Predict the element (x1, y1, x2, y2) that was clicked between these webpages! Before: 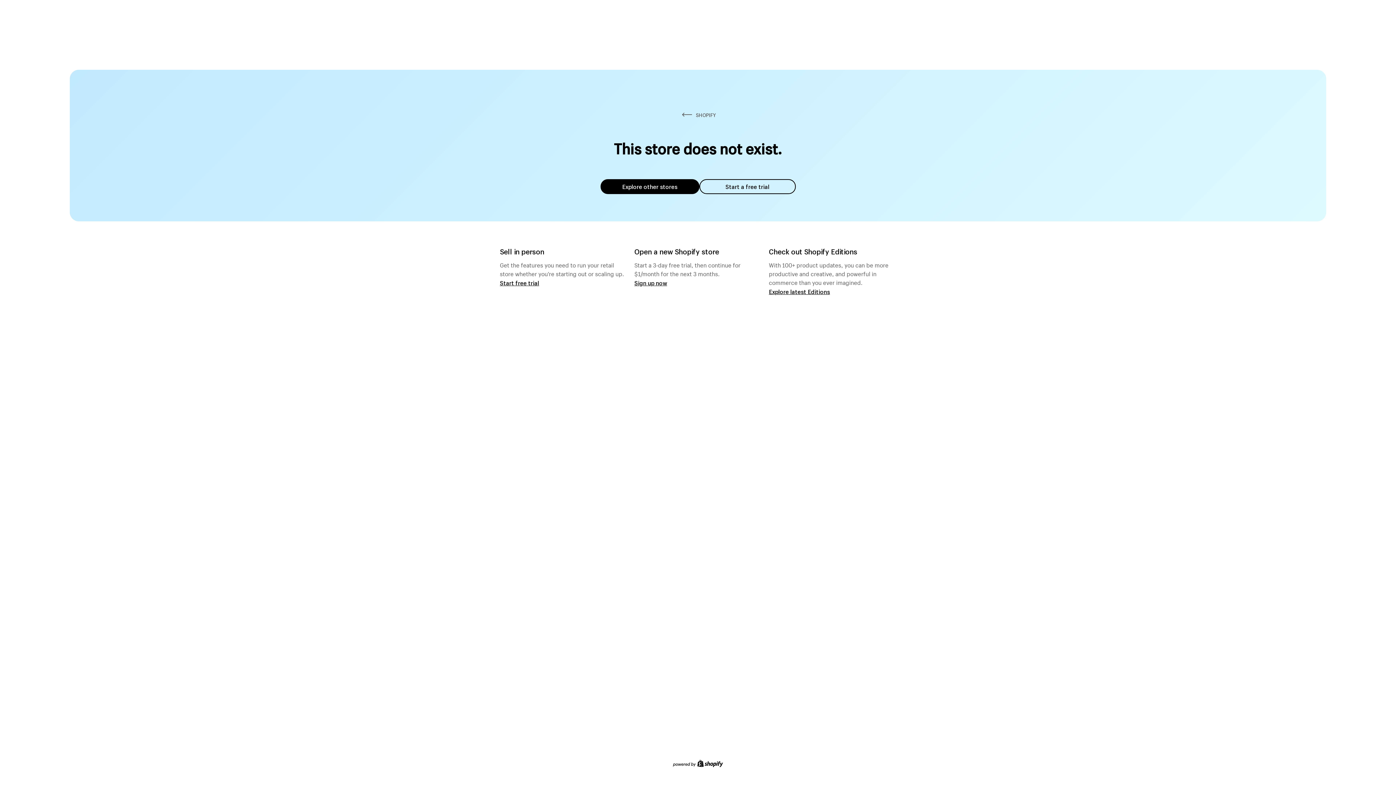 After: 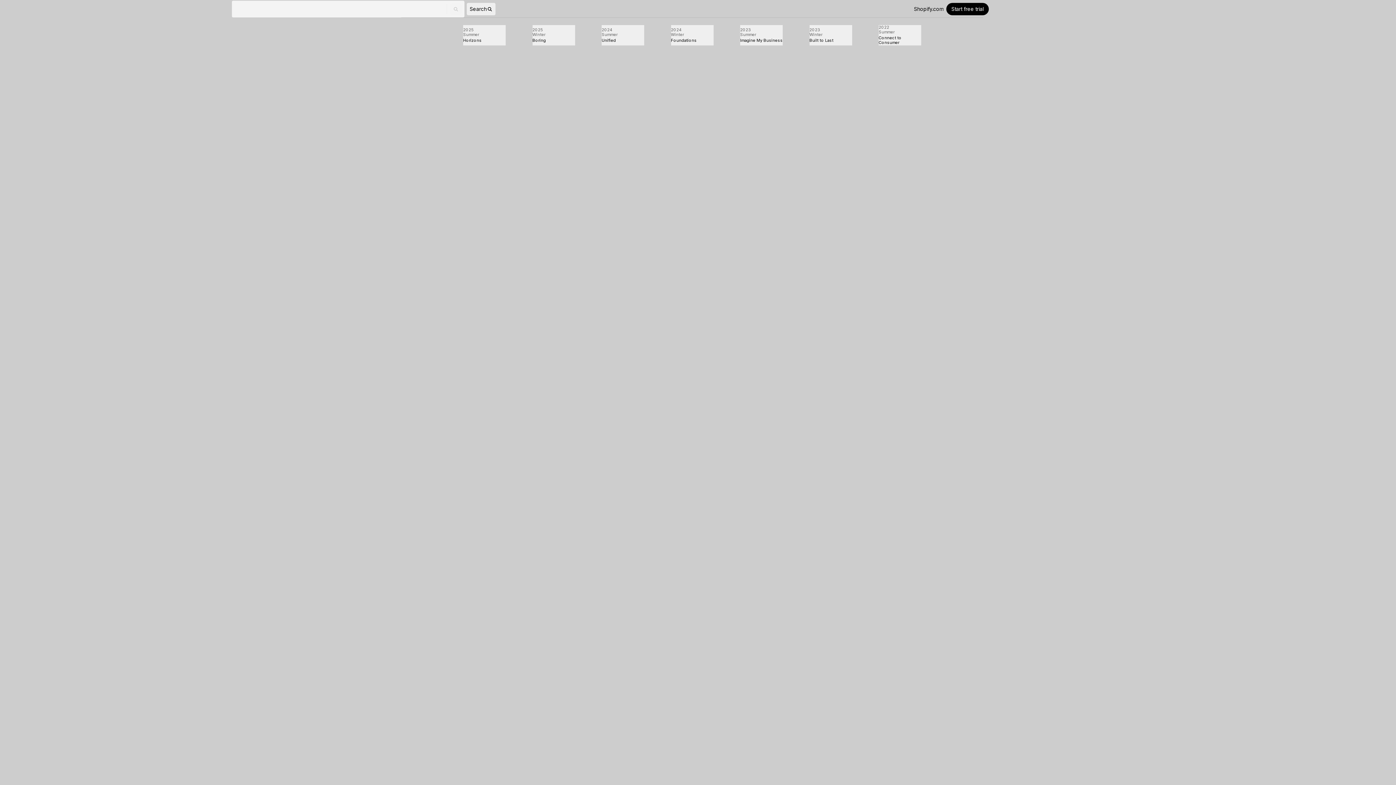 Action: label: Explore latest Editions bbox: (769, 287, 830, 295)